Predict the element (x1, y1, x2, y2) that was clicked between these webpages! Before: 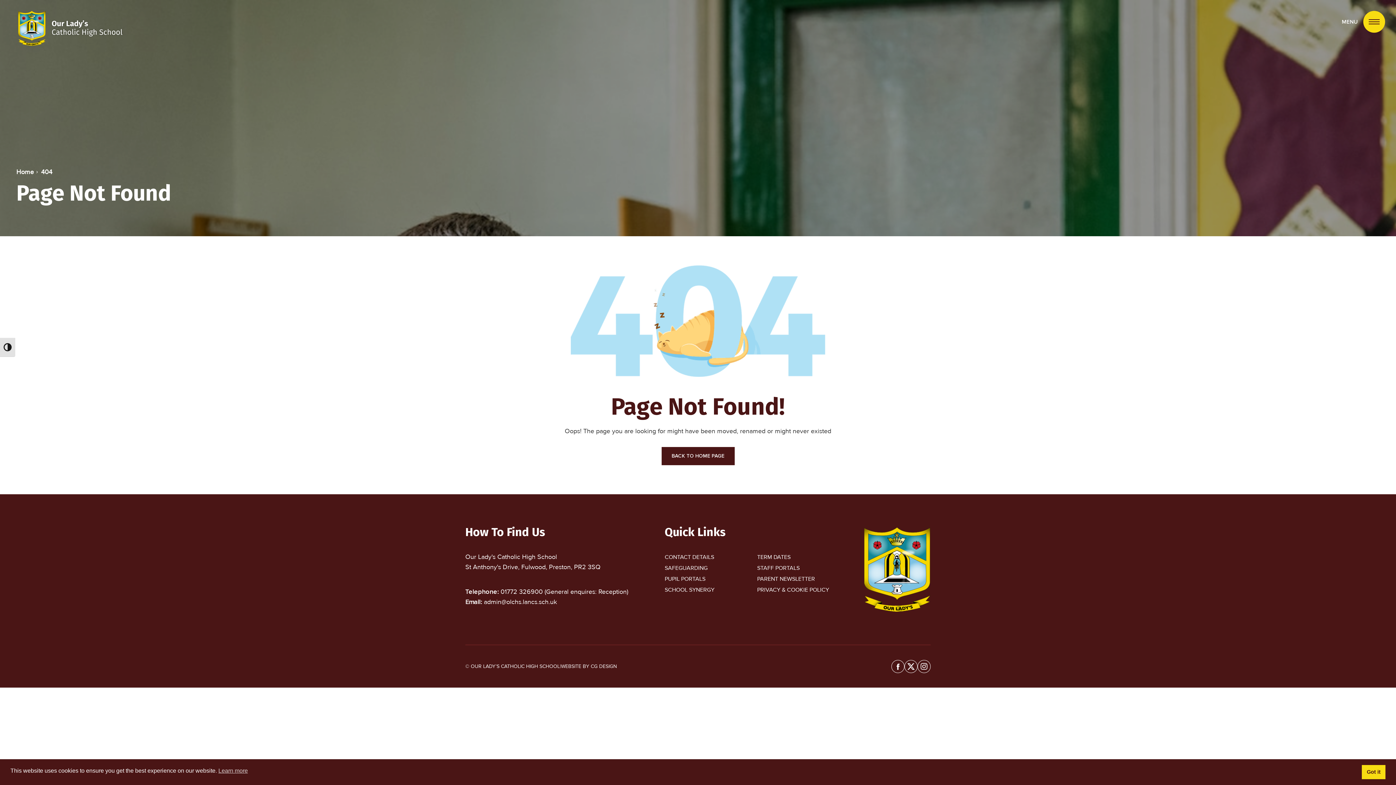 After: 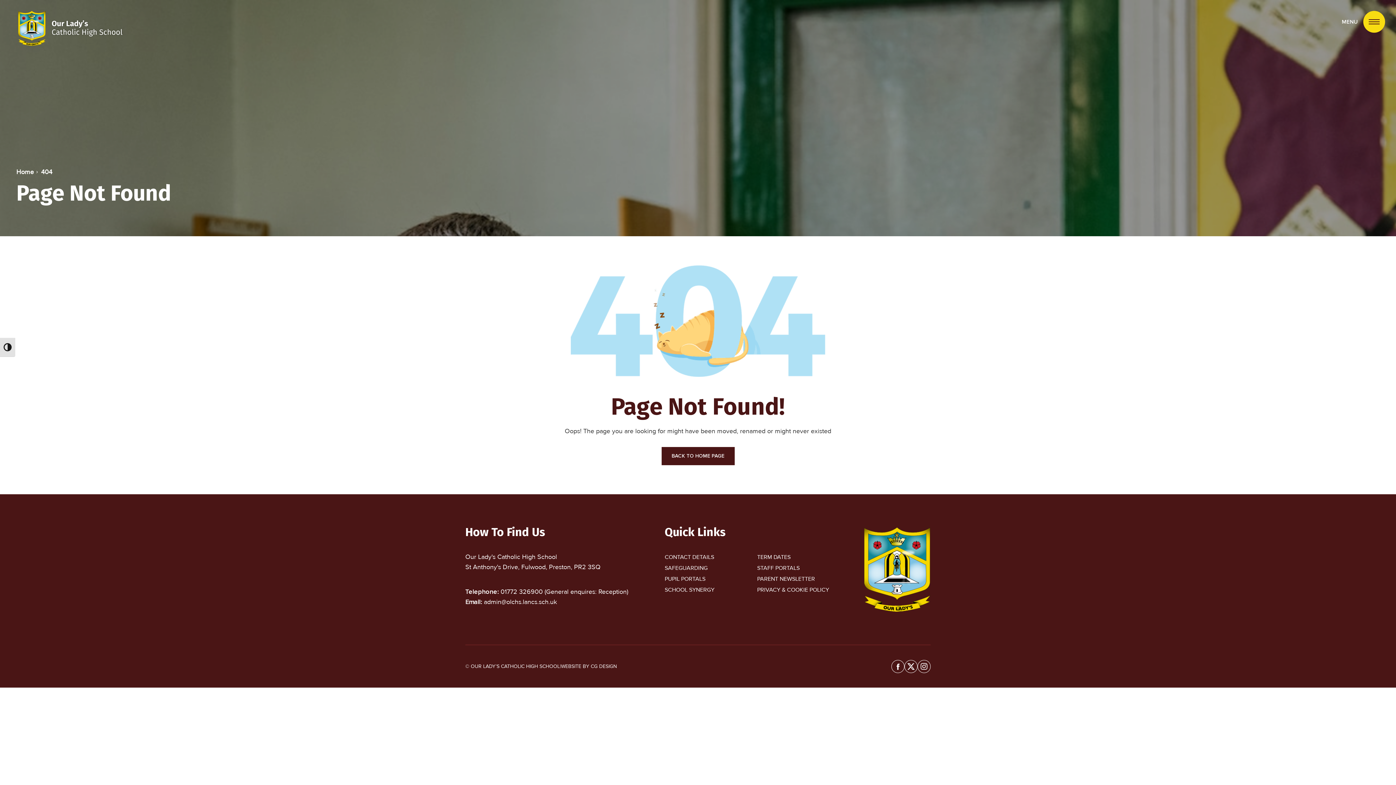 Action: label: Got it cookie bbox: (1362, 765, 1385, 779)